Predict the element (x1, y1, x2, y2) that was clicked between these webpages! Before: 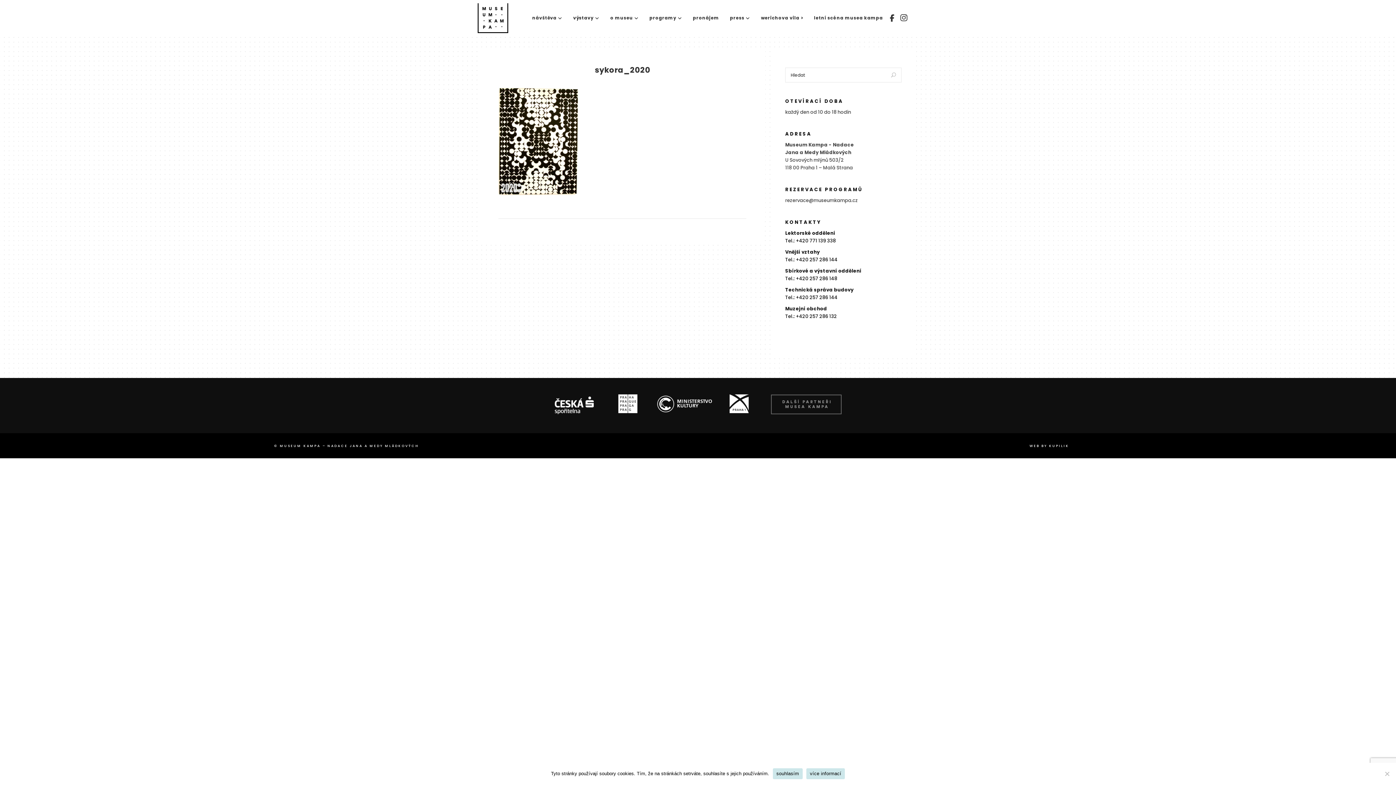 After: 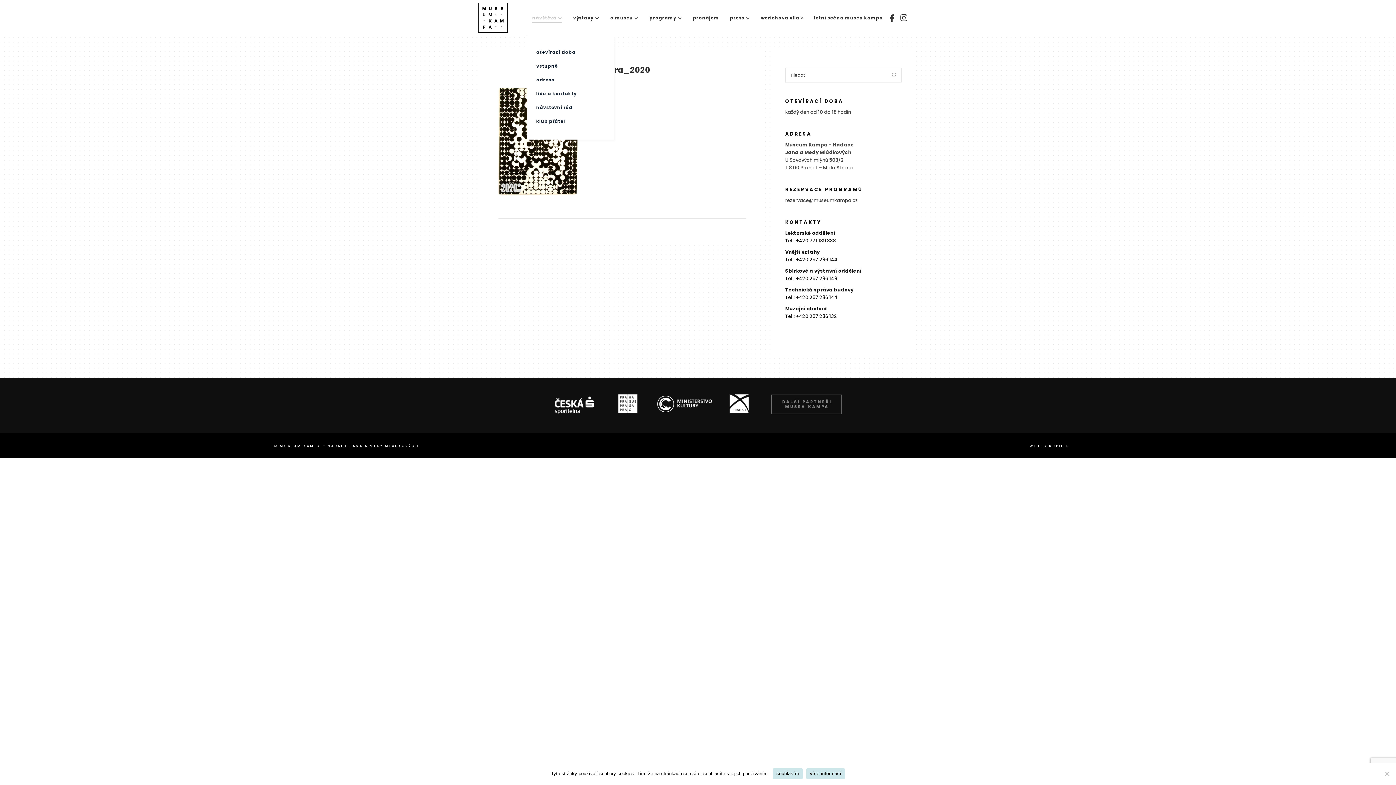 Action: bbox: (526, 0, 567, 36) label: návštěva